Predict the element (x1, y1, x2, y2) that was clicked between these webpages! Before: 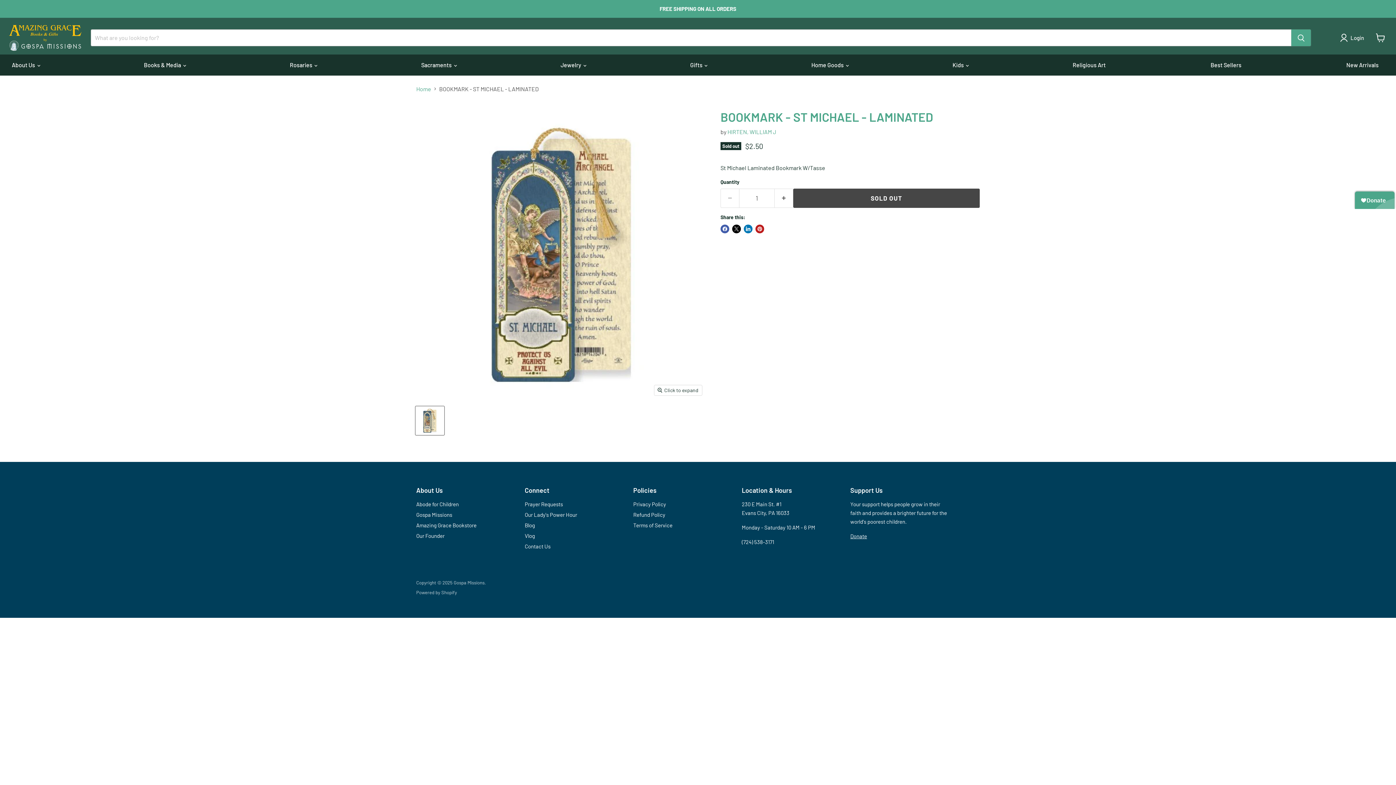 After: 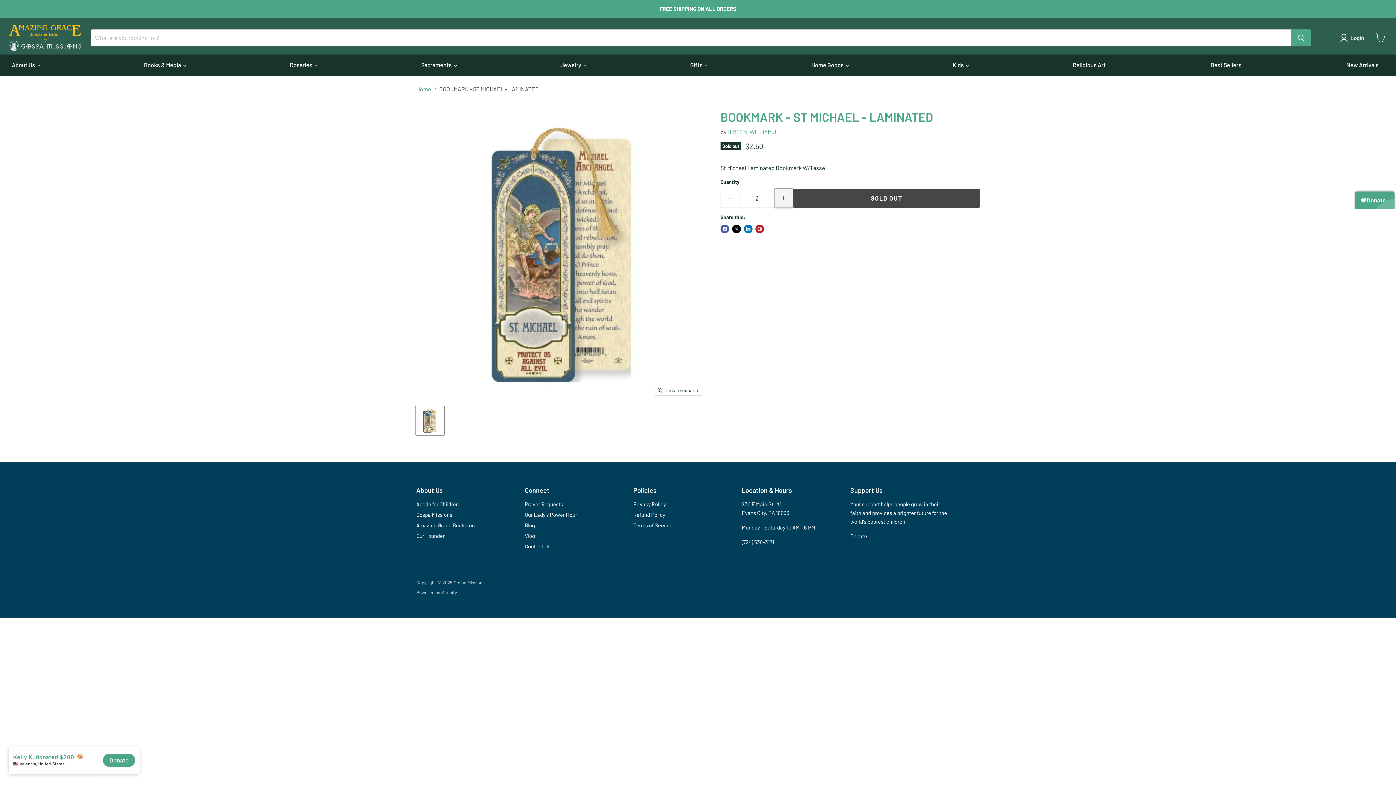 Action: label: Increase quantity by 1 bbox: (774, 188, 793, 207)